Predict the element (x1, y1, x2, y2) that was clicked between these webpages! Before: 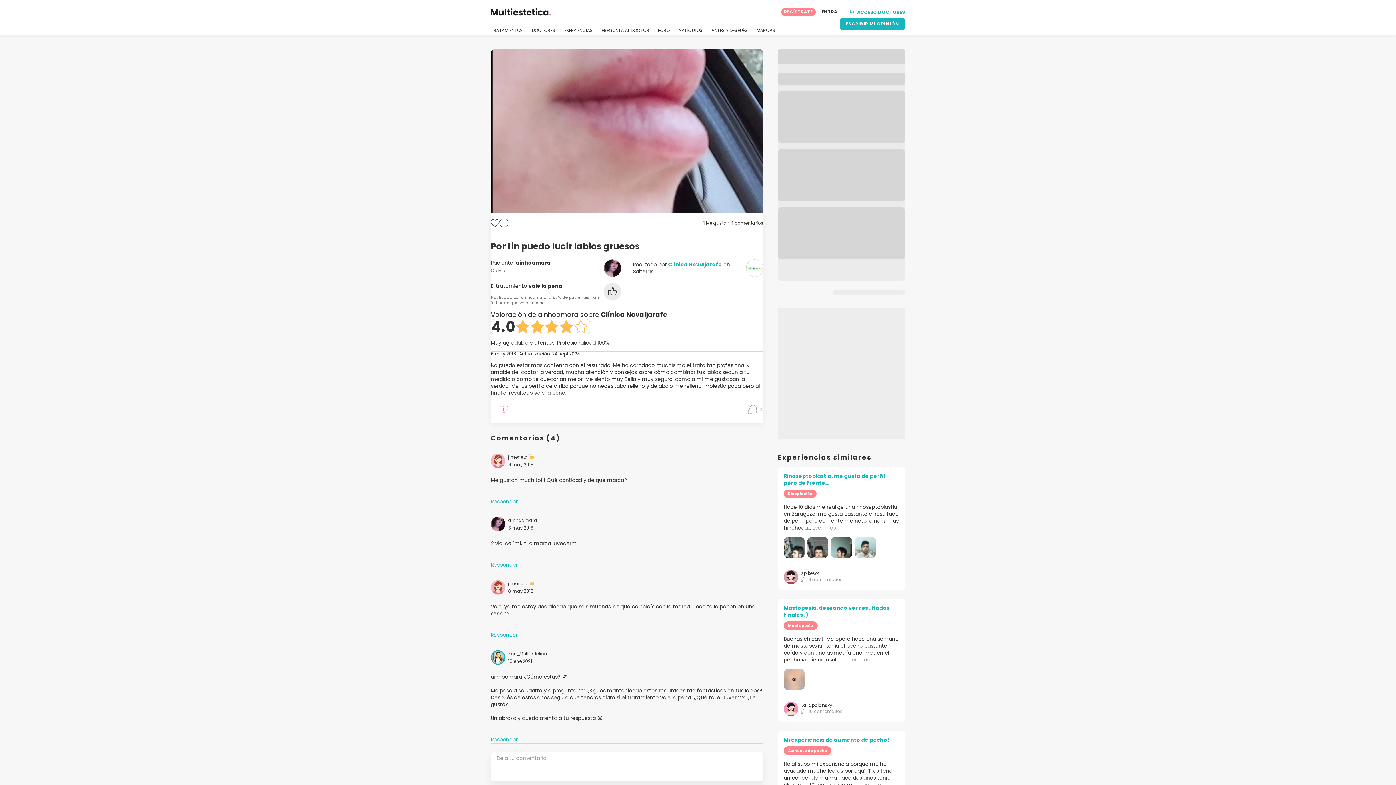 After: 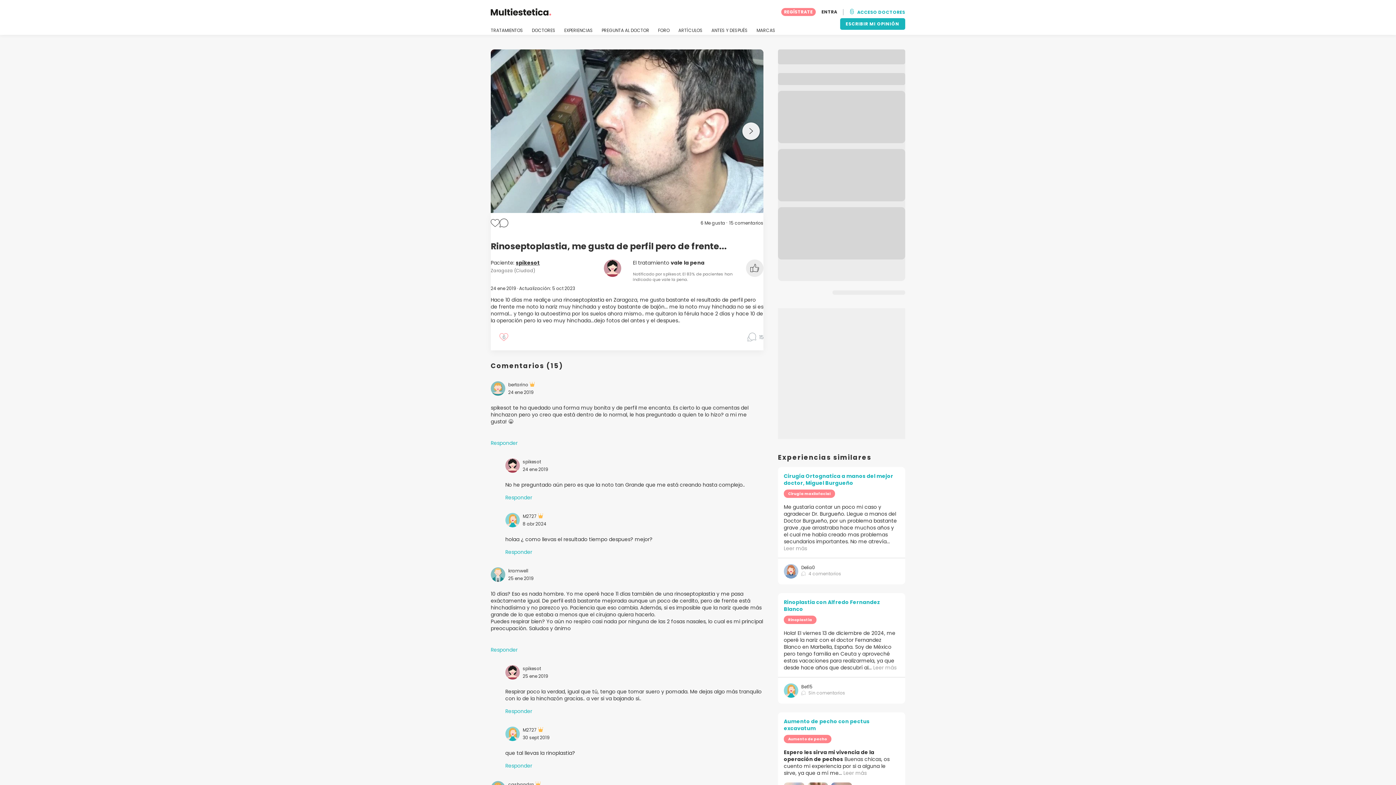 Action: bbox: (784, 472, 885, 486) label: Rinoseptoplastia, me gusta de perfil pero de frente...